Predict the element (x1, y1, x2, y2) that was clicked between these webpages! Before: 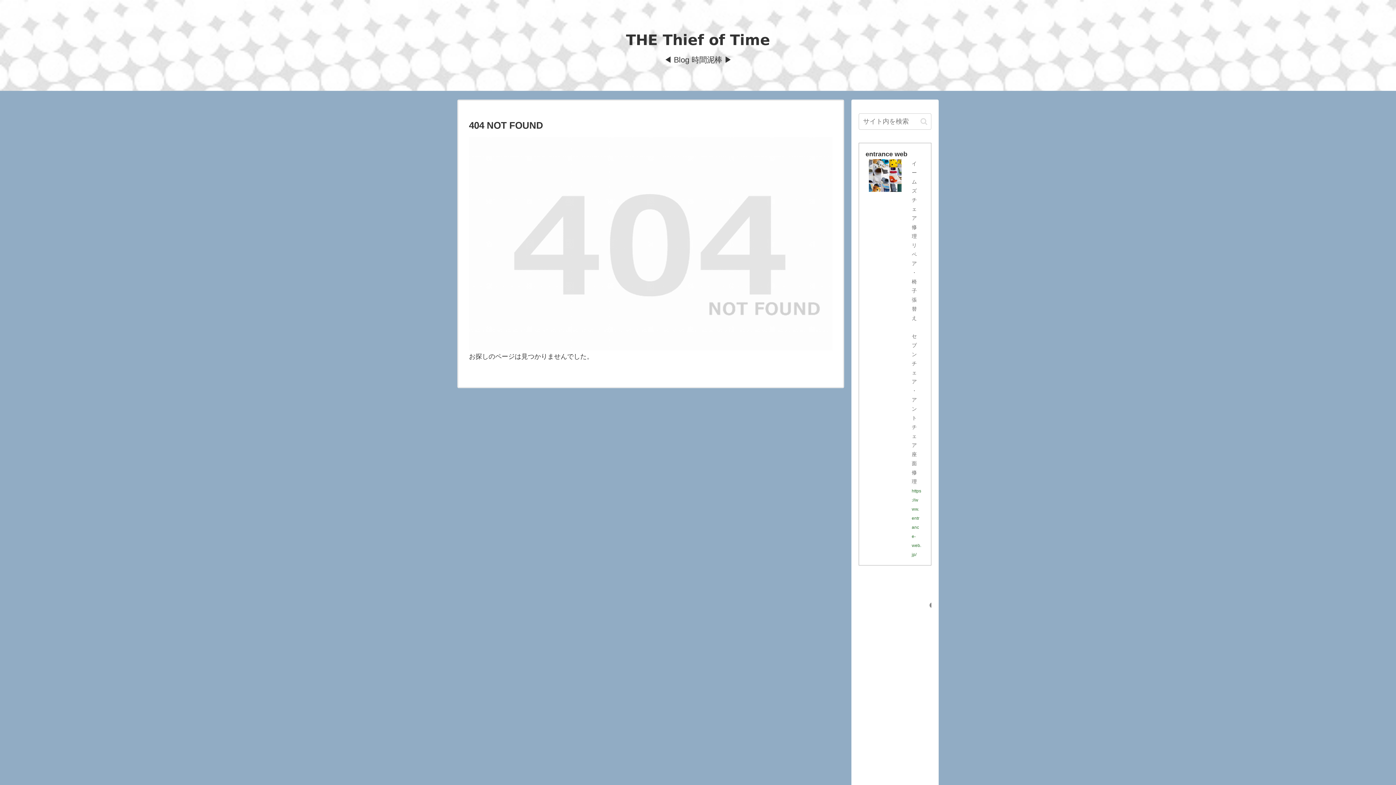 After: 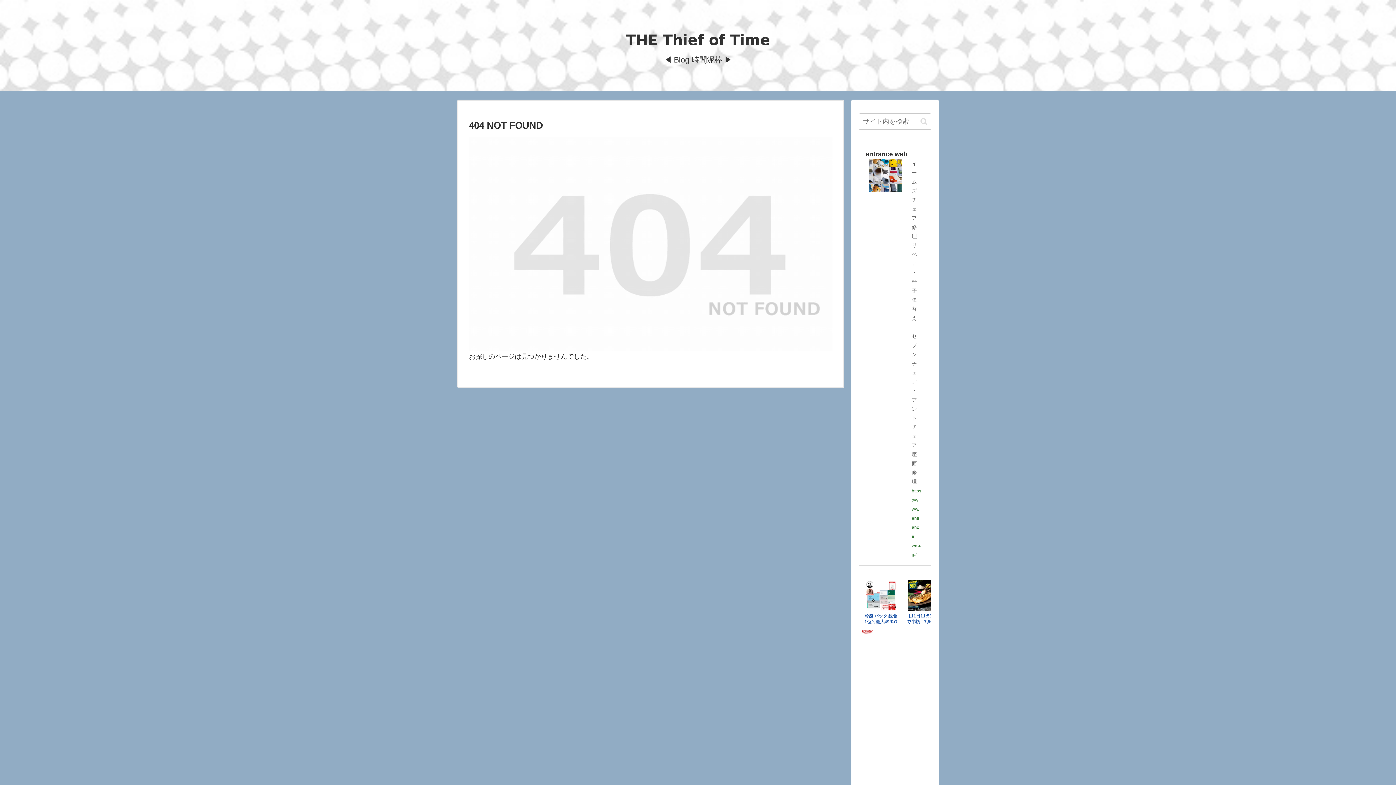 Action: label: entrance web
イームズチェア修理リペア・椅子張替え　セブンチェア・アントチェア座面修理
https://www.entrance-web.jp/ bbox: (865, 149, 924, 558)